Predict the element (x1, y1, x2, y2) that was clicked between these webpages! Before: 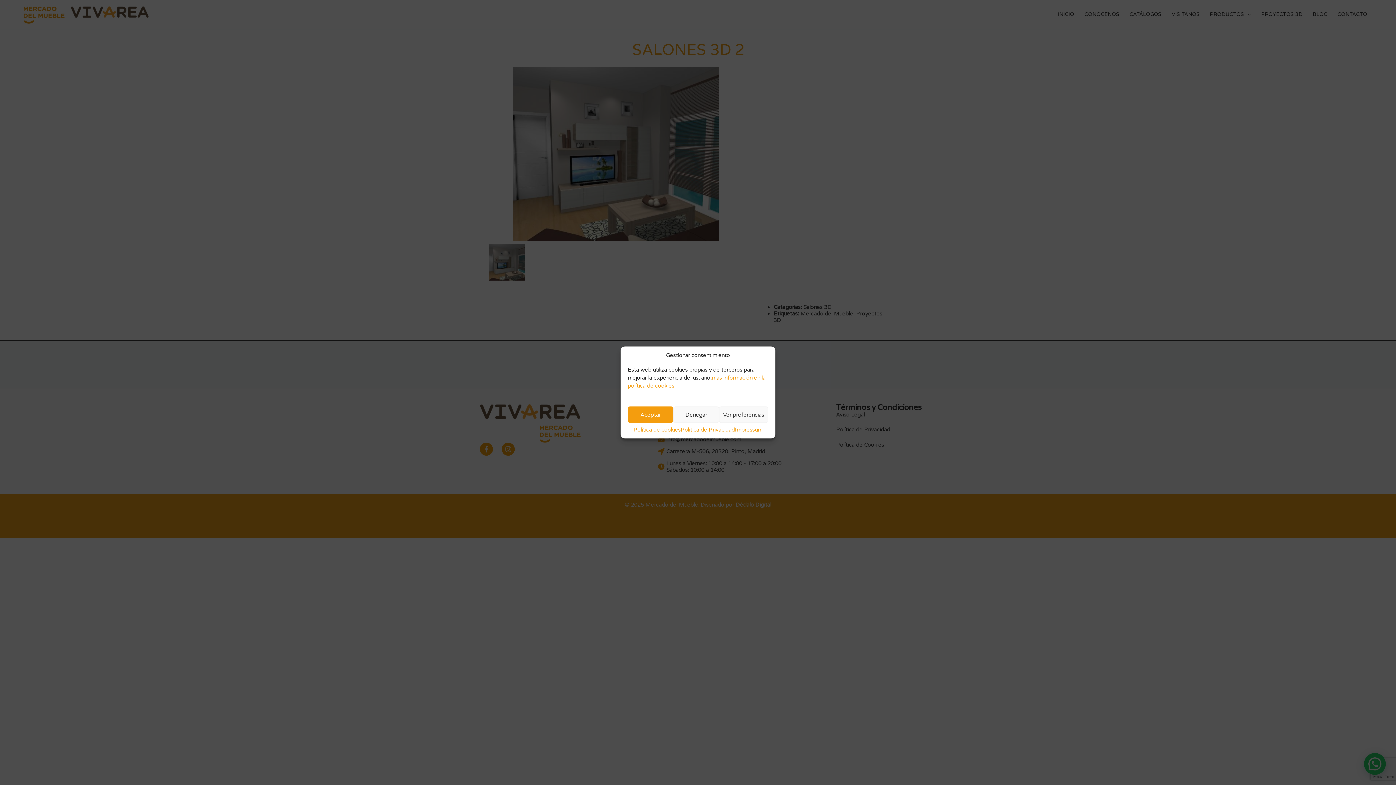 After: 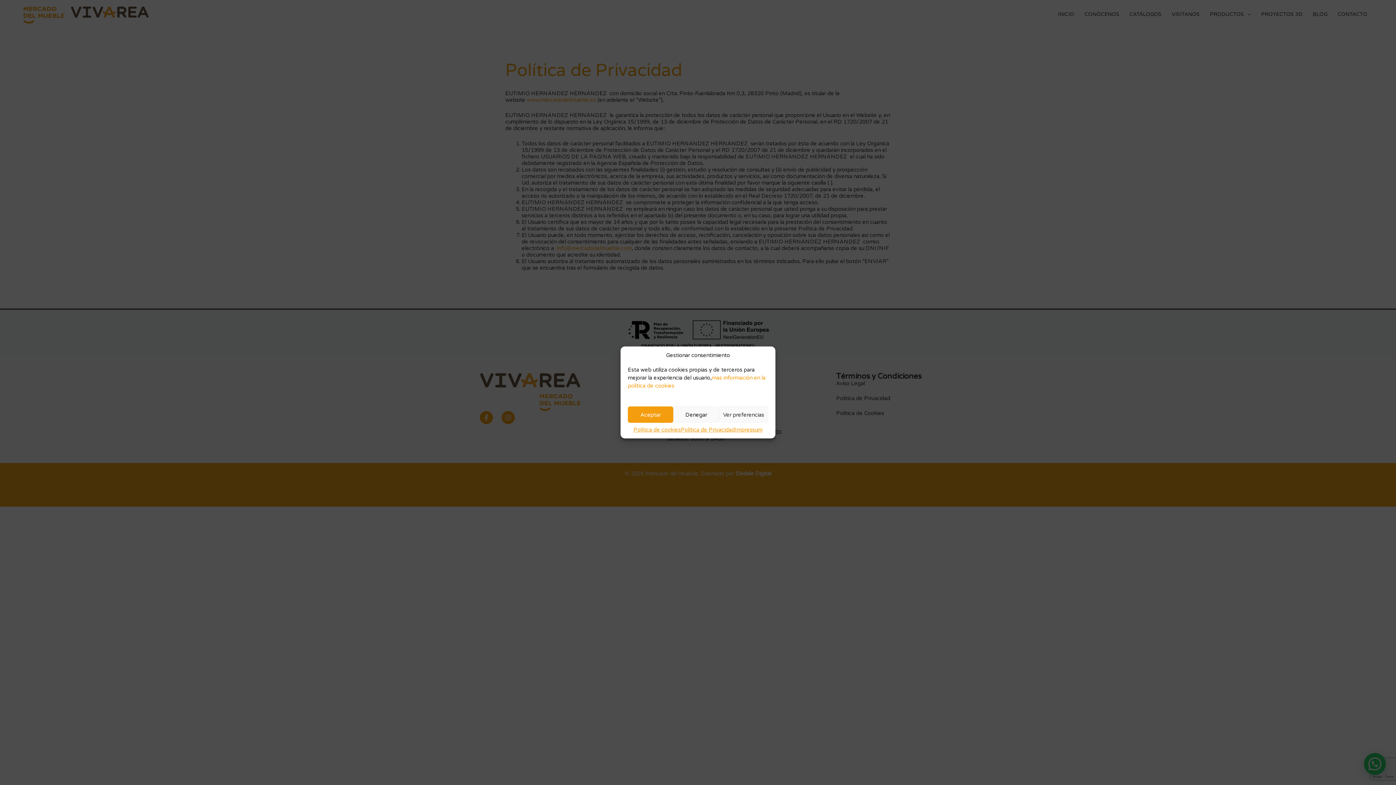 Action: bbox: (680, 426, 735, 433) label: Política de Privacidad